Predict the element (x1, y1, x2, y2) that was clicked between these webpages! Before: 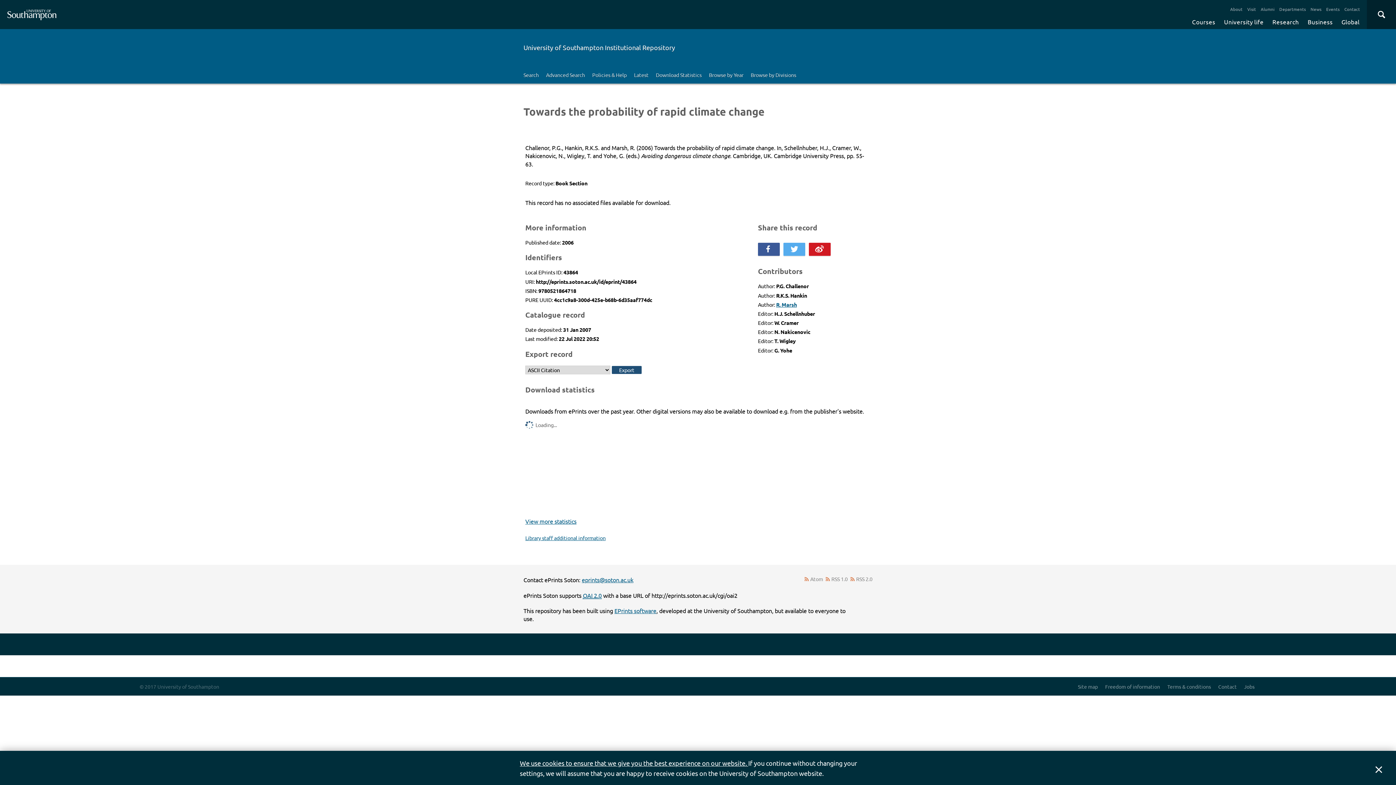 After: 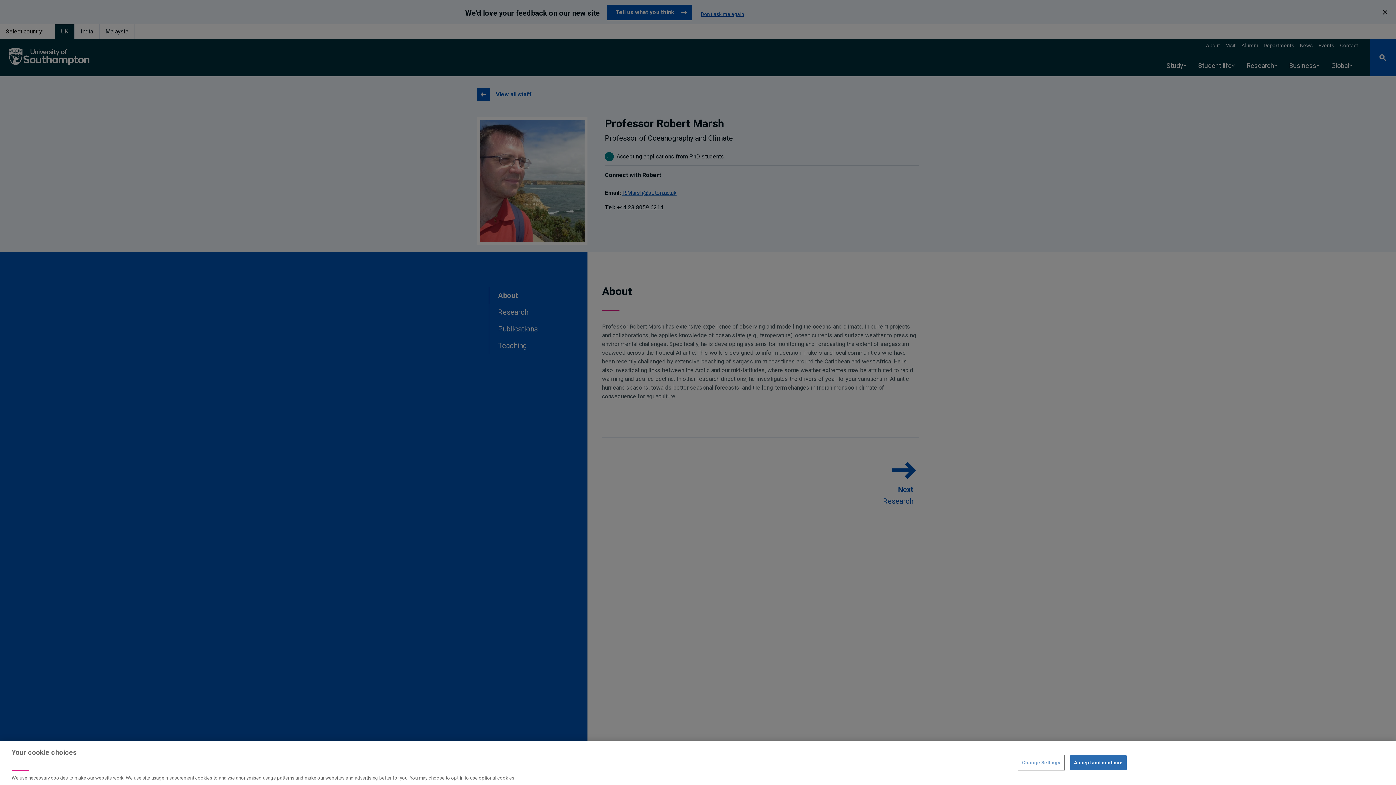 Action: bbox: (776, 301, 797, 307) label: R. Marsh